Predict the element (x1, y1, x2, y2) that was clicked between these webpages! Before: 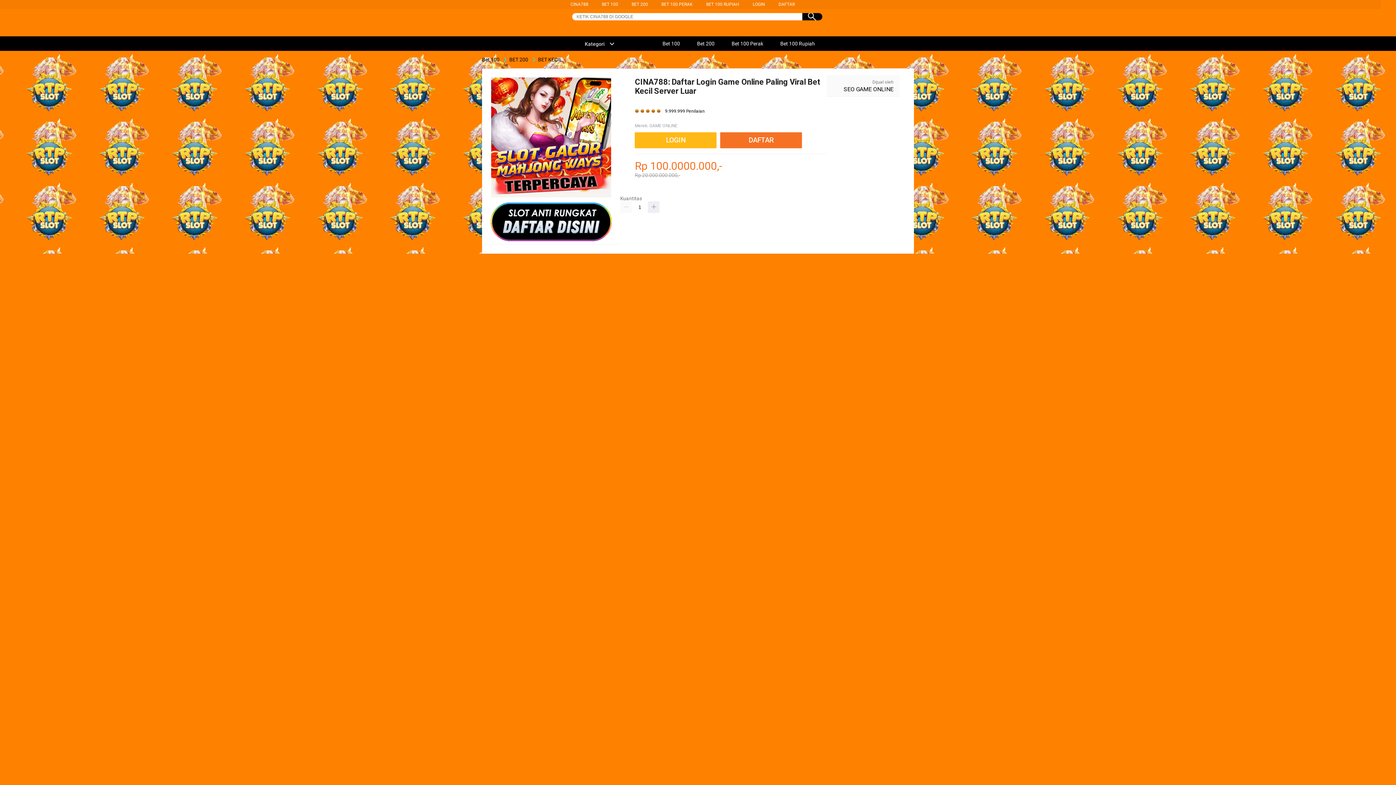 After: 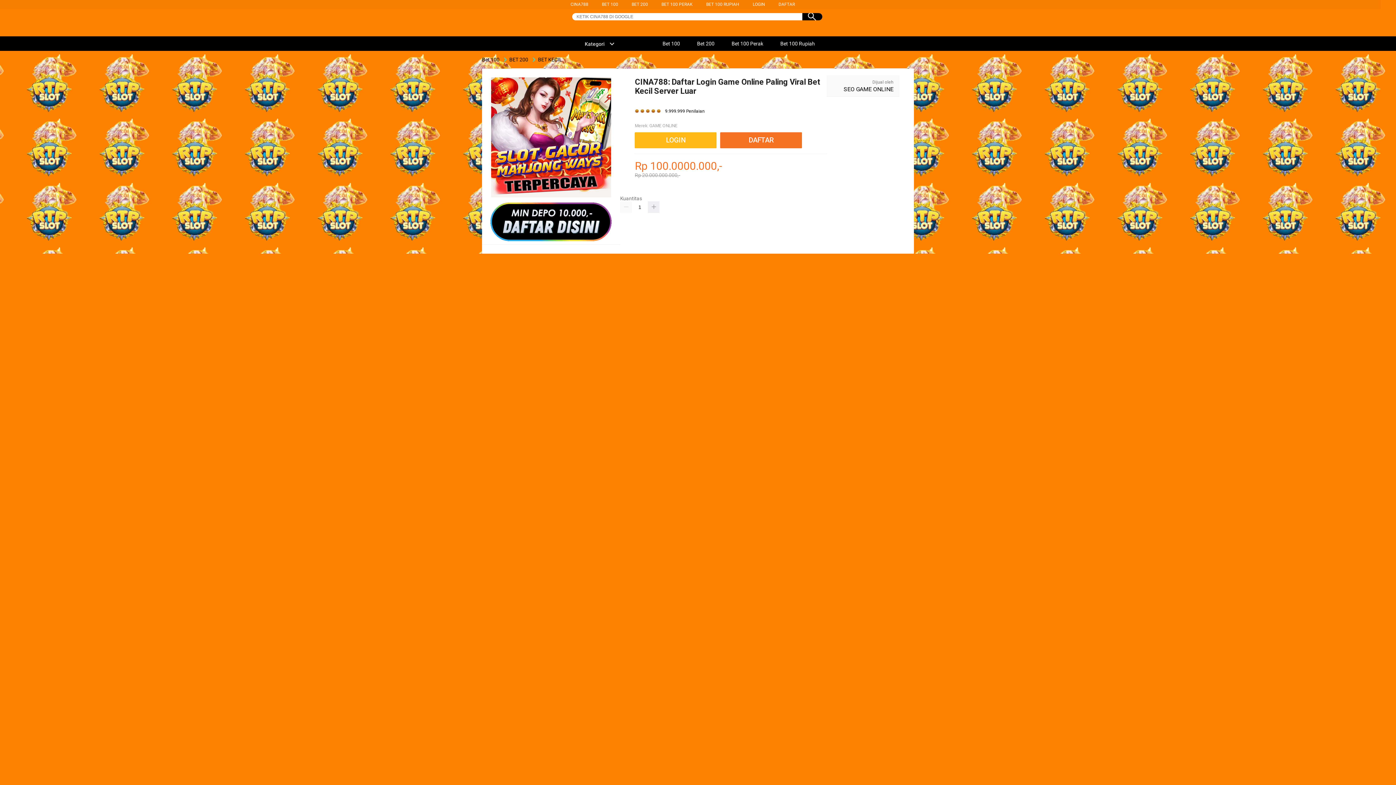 Action: bbox: (661, 1, 692, 6) label: BET 100 PERAK